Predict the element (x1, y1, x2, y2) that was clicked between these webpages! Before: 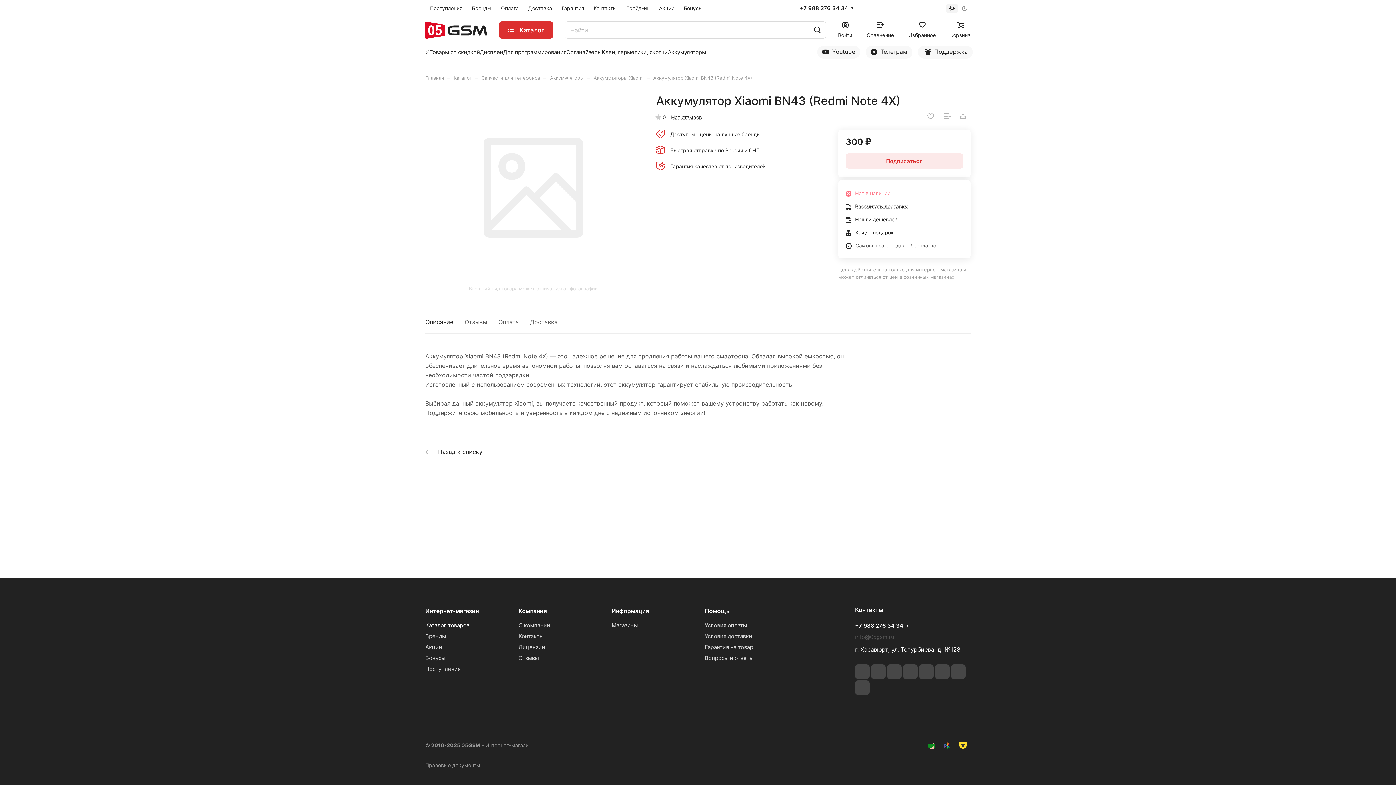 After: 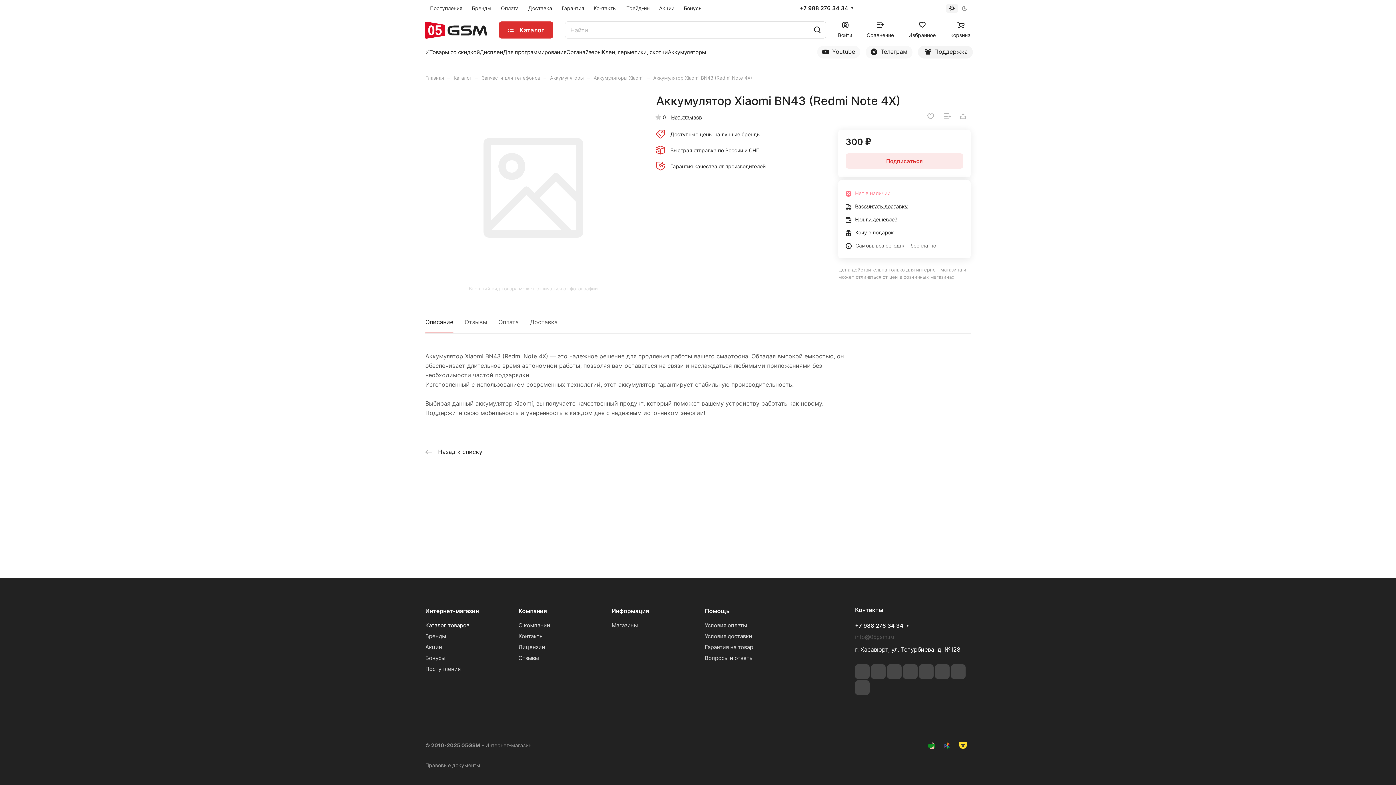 Action: bbox: (918, 45, 973, 58) label:  Поддержка